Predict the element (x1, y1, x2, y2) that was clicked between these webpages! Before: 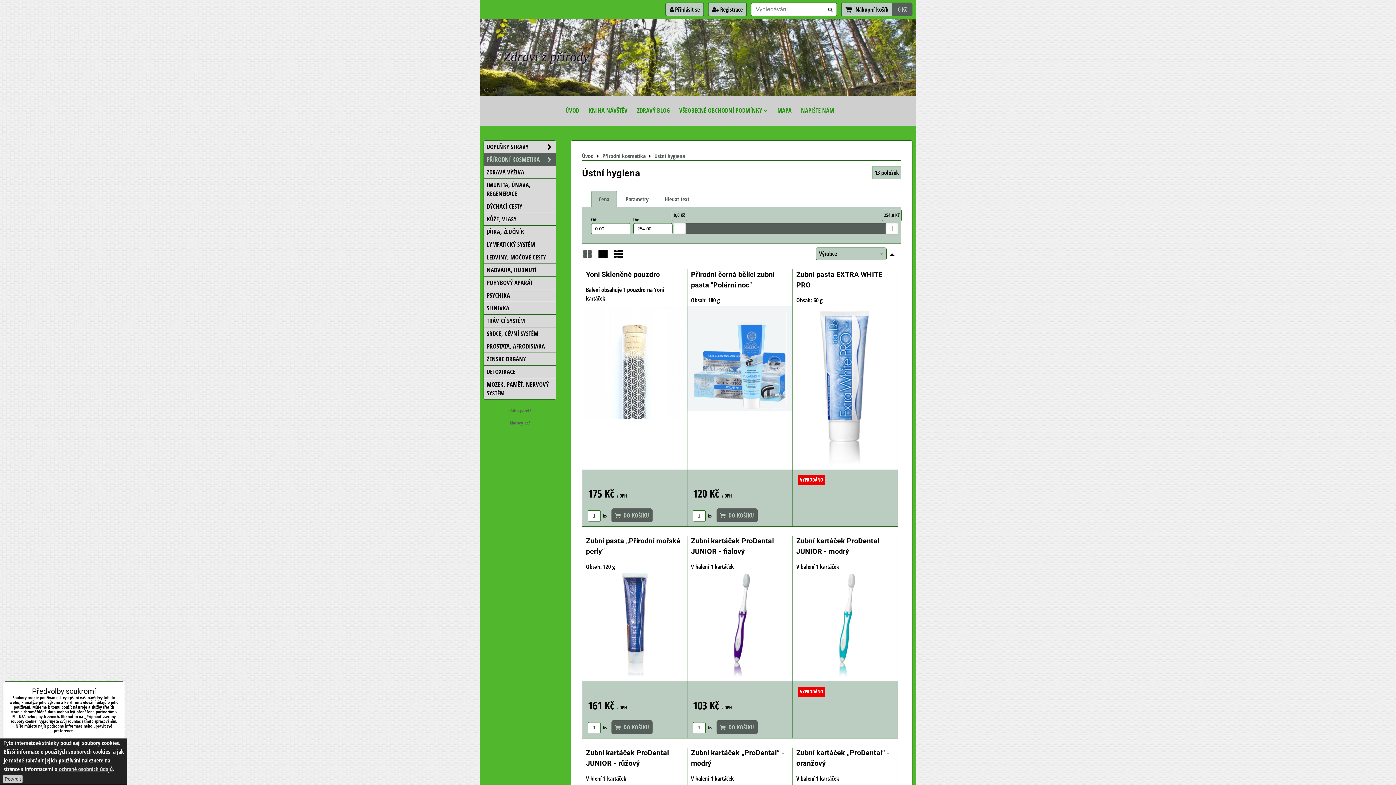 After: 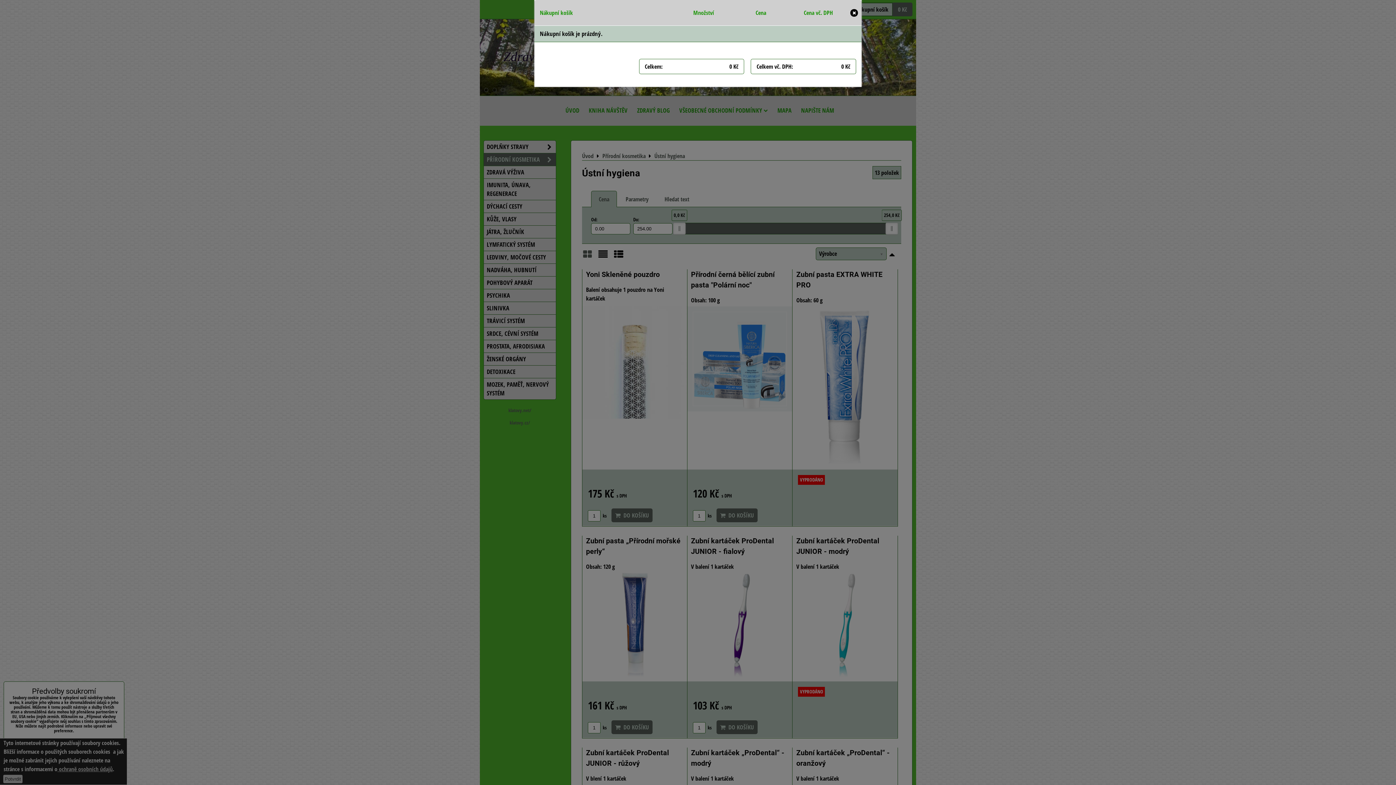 Action: bbox: (841, 2, 912, 16) label: Nákupní košík
0 Kč